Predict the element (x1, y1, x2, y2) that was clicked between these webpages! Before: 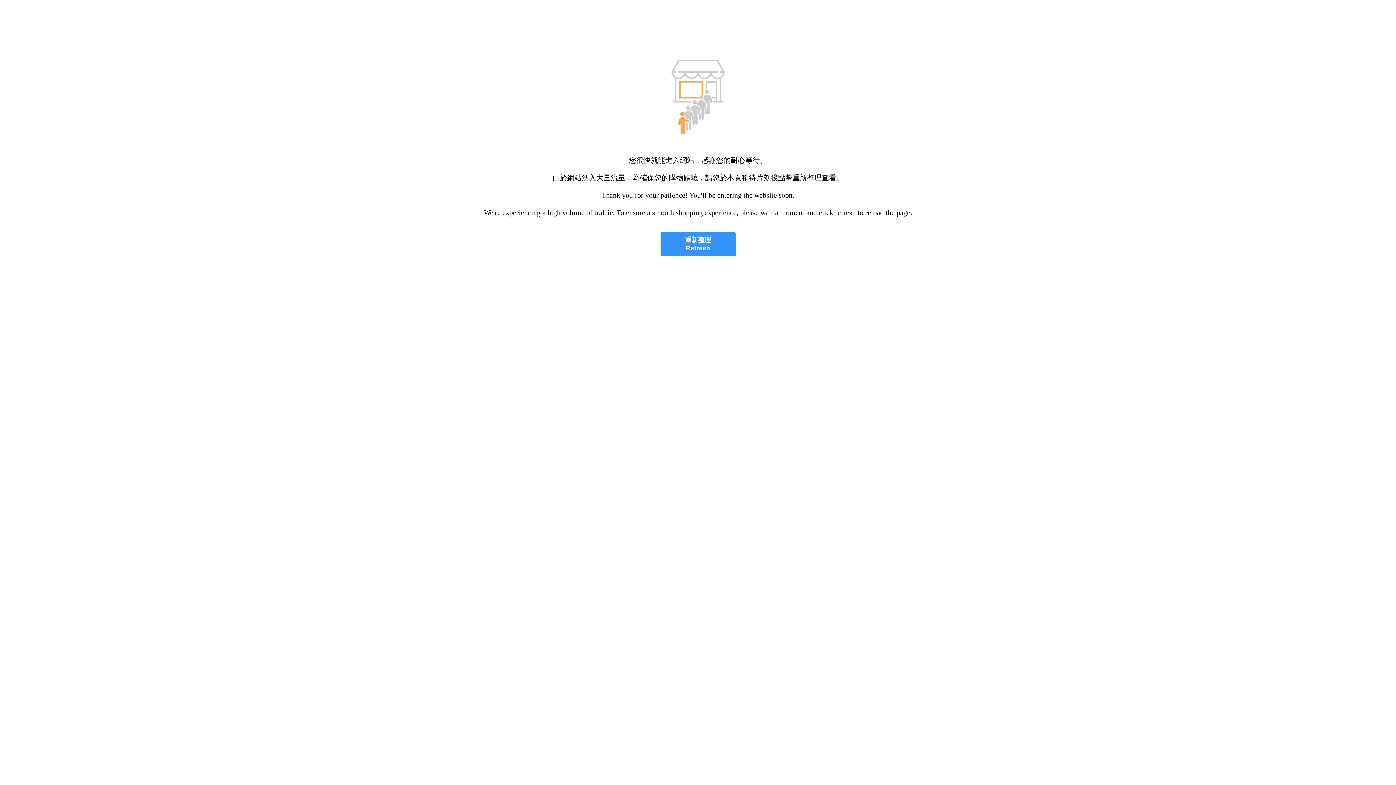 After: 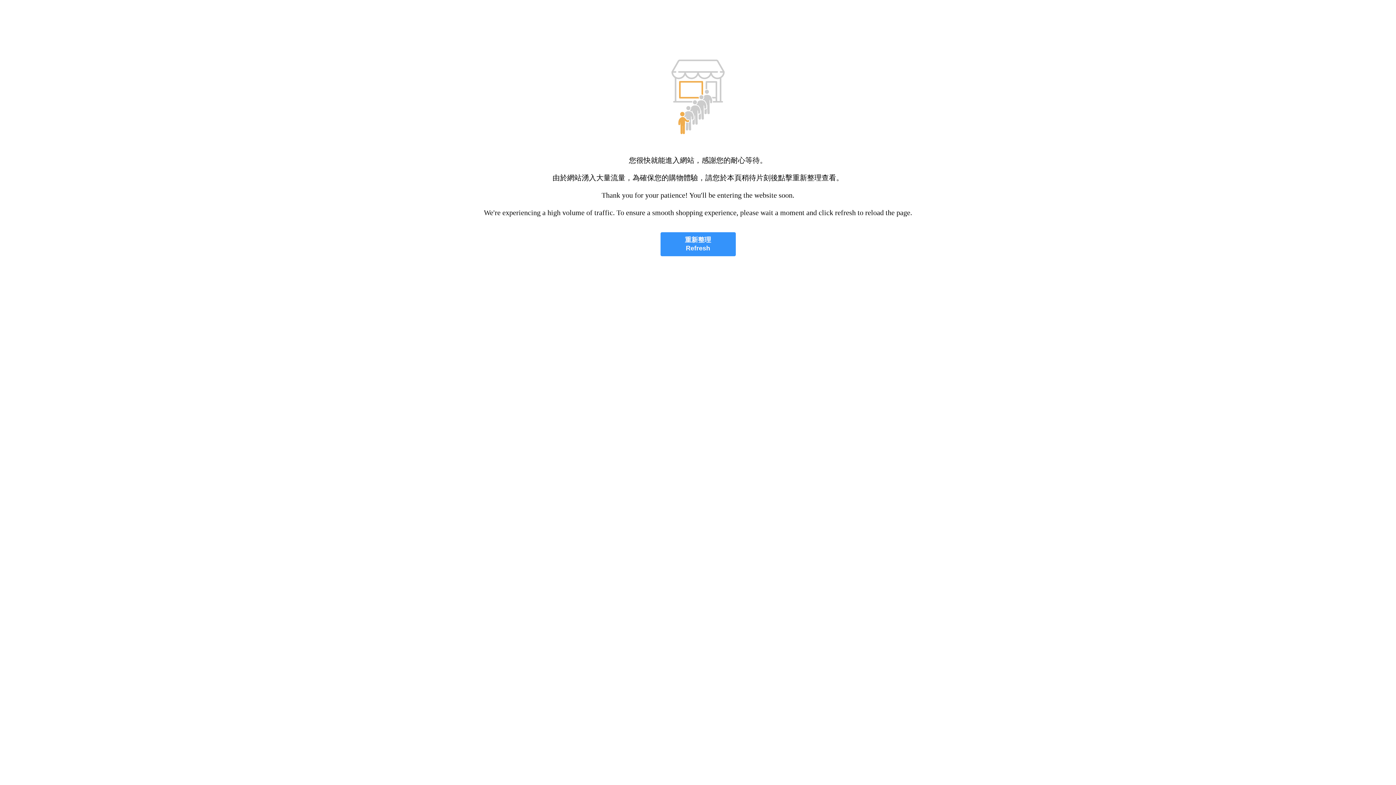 Action: label: 重新整理
Refresh bbox: (660, 232, 735, 256)